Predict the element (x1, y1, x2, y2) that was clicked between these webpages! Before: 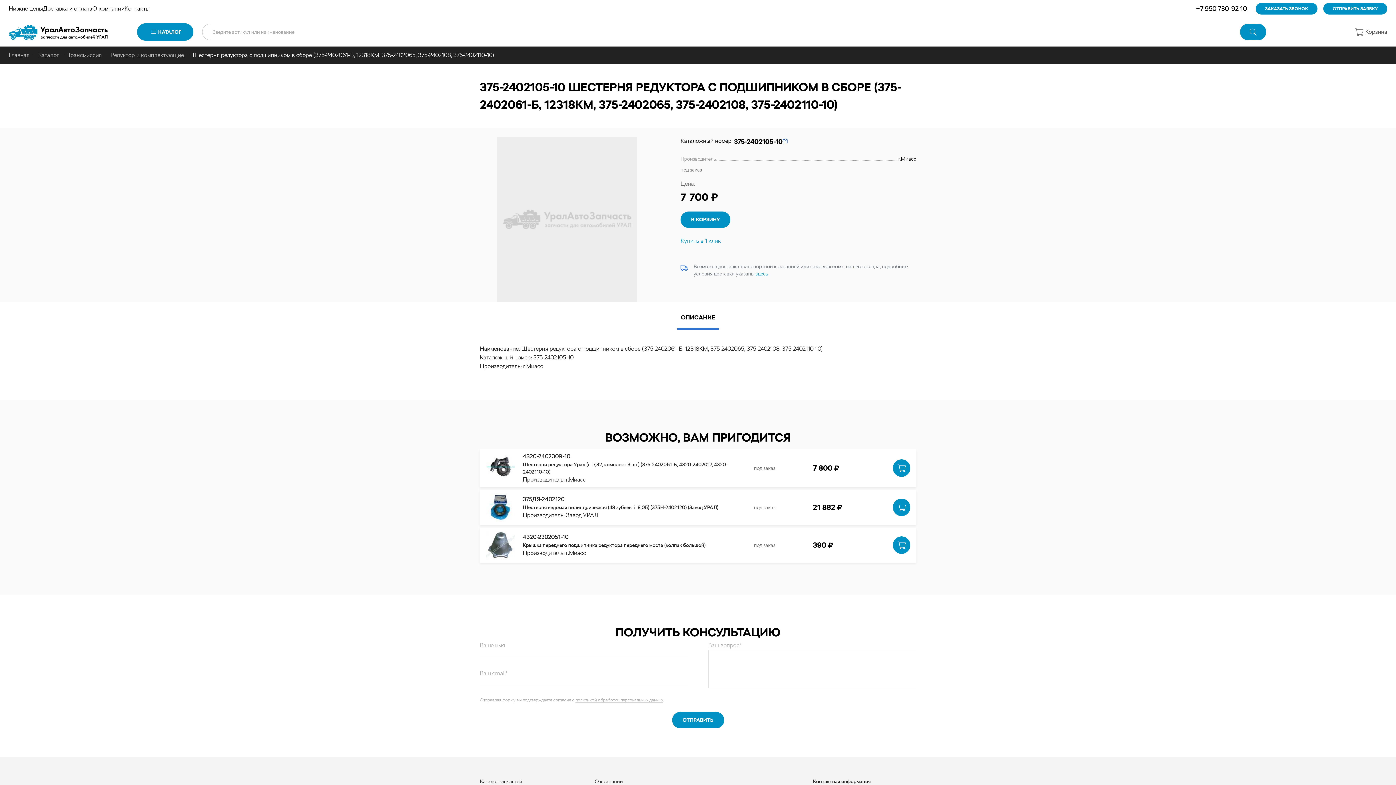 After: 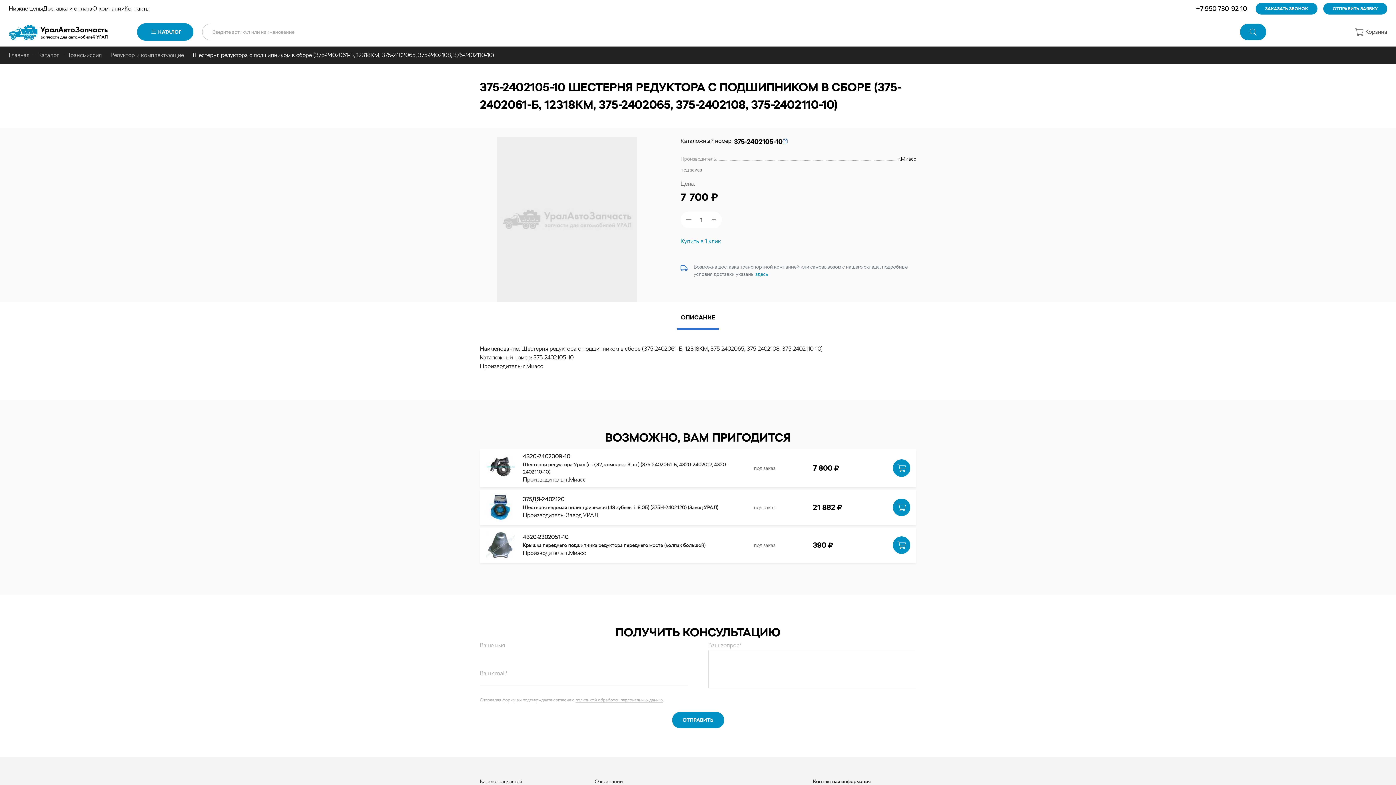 Action: bbox: (680, 211, 730, 228) label: В КОРЗИНУ